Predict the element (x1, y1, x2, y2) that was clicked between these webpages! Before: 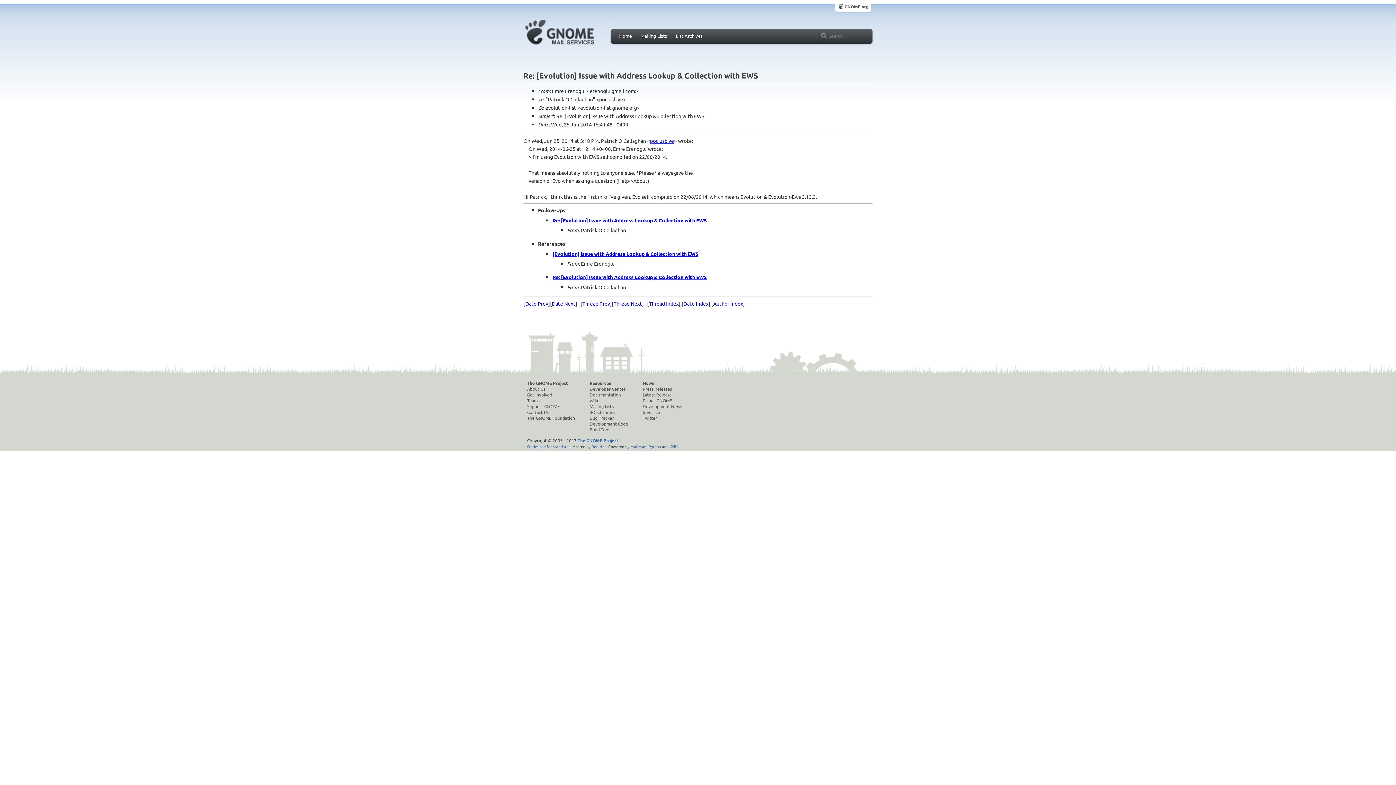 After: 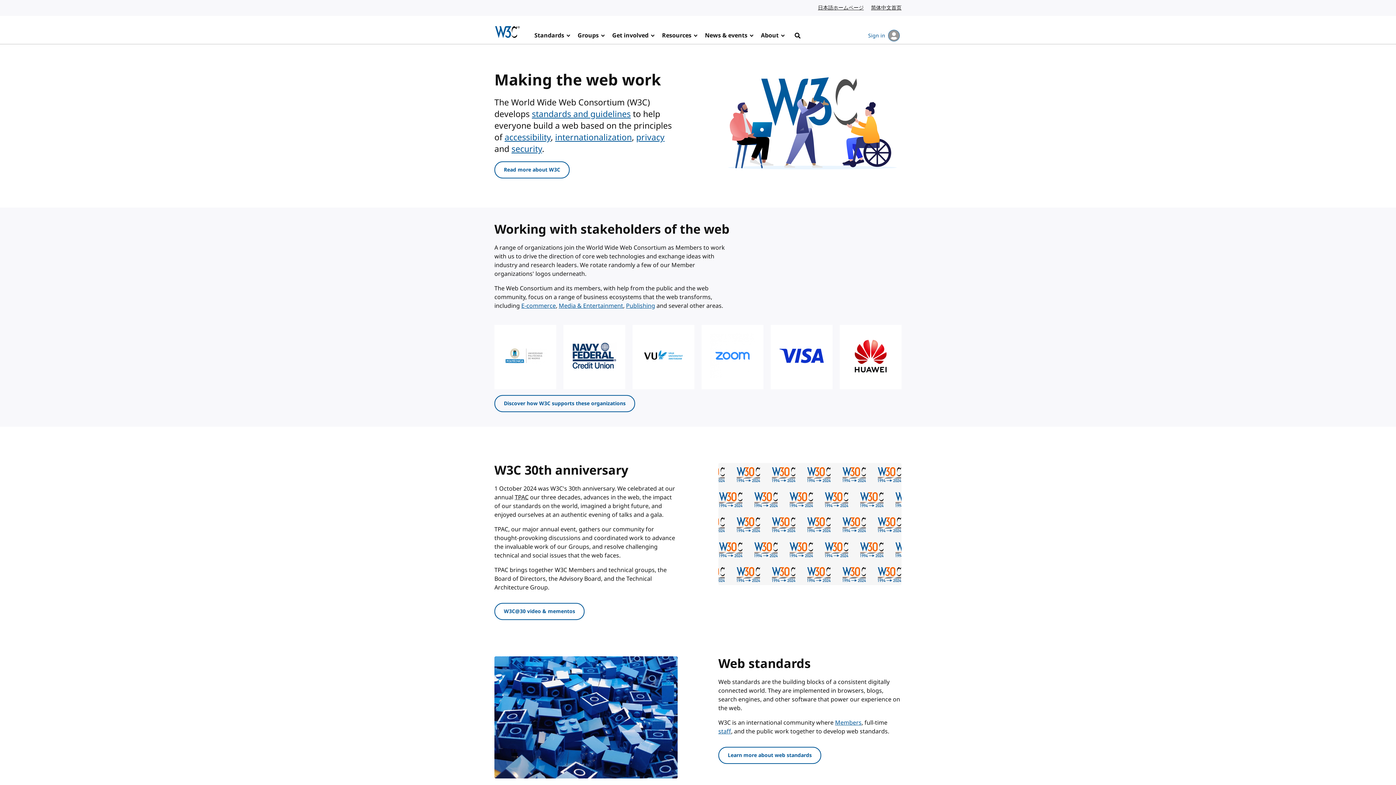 Action: bbox: (553, 443, 570, 449) label: standards